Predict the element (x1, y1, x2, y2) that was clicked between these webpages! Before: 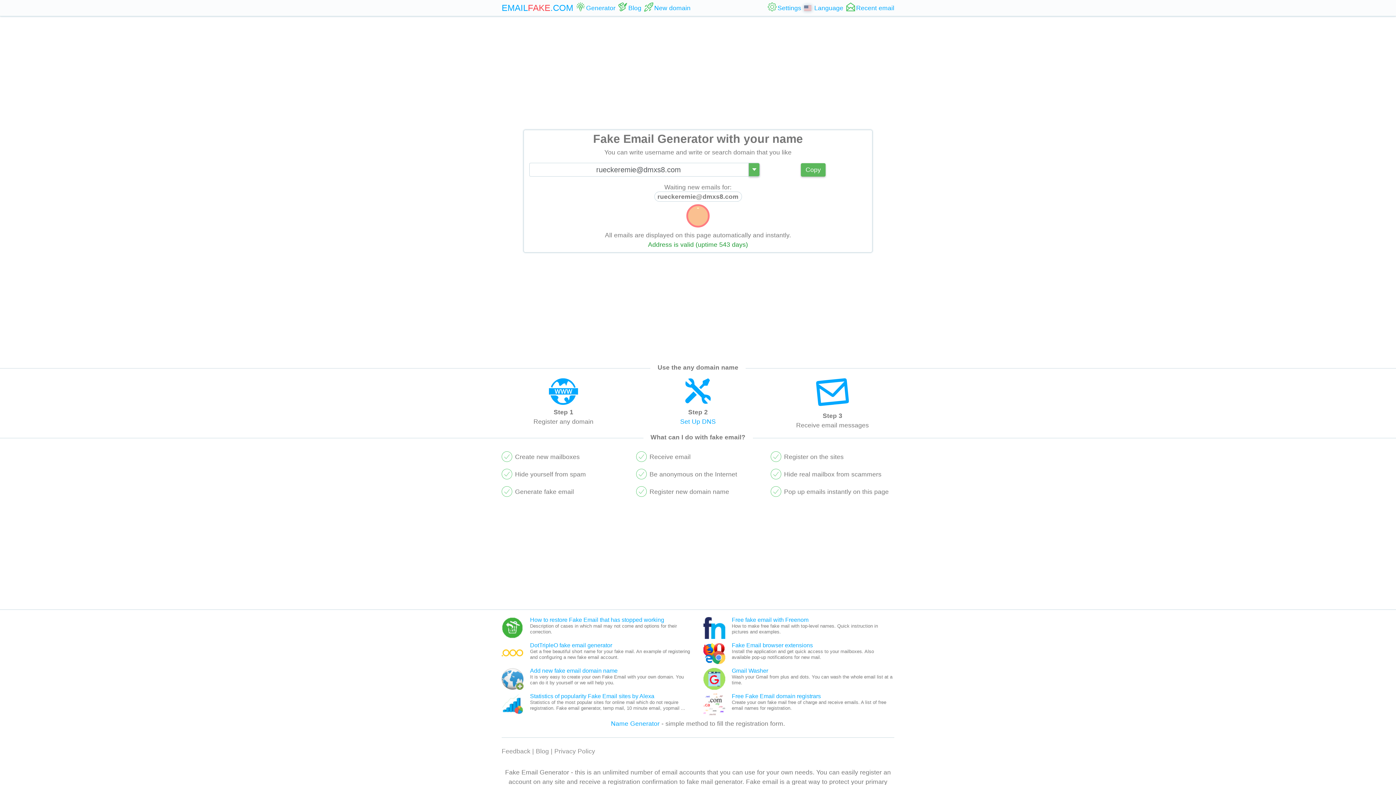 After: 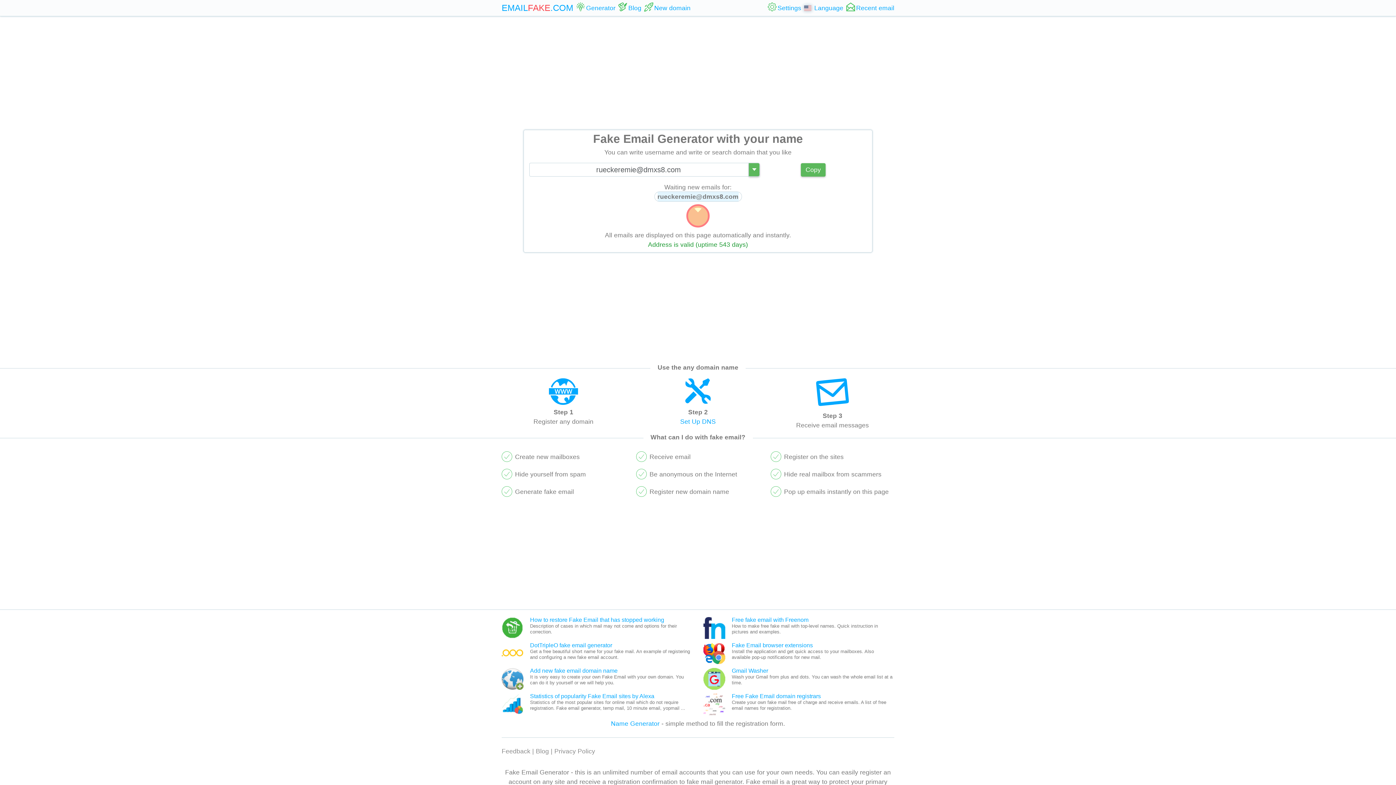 Action: bbox: (801, 163, 825, 176) label: Copy